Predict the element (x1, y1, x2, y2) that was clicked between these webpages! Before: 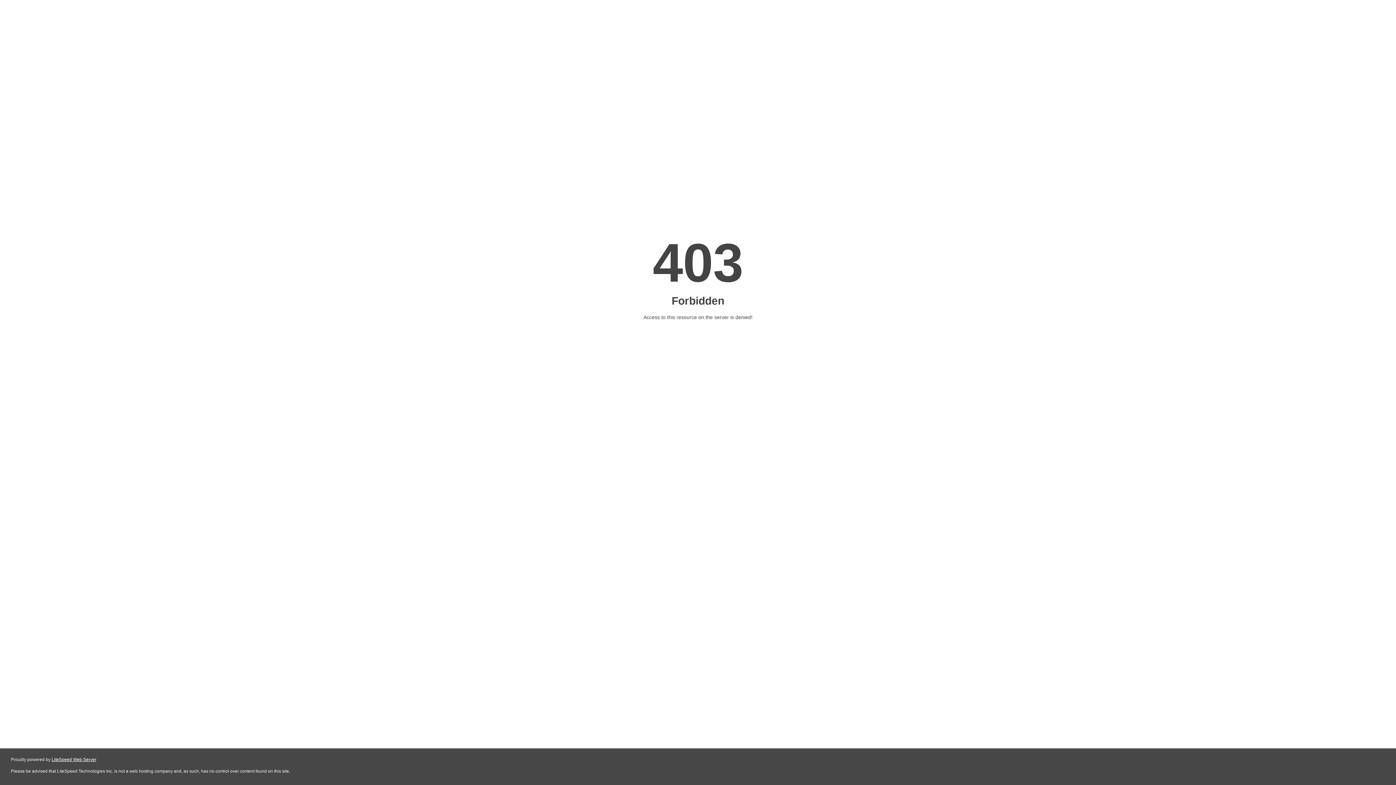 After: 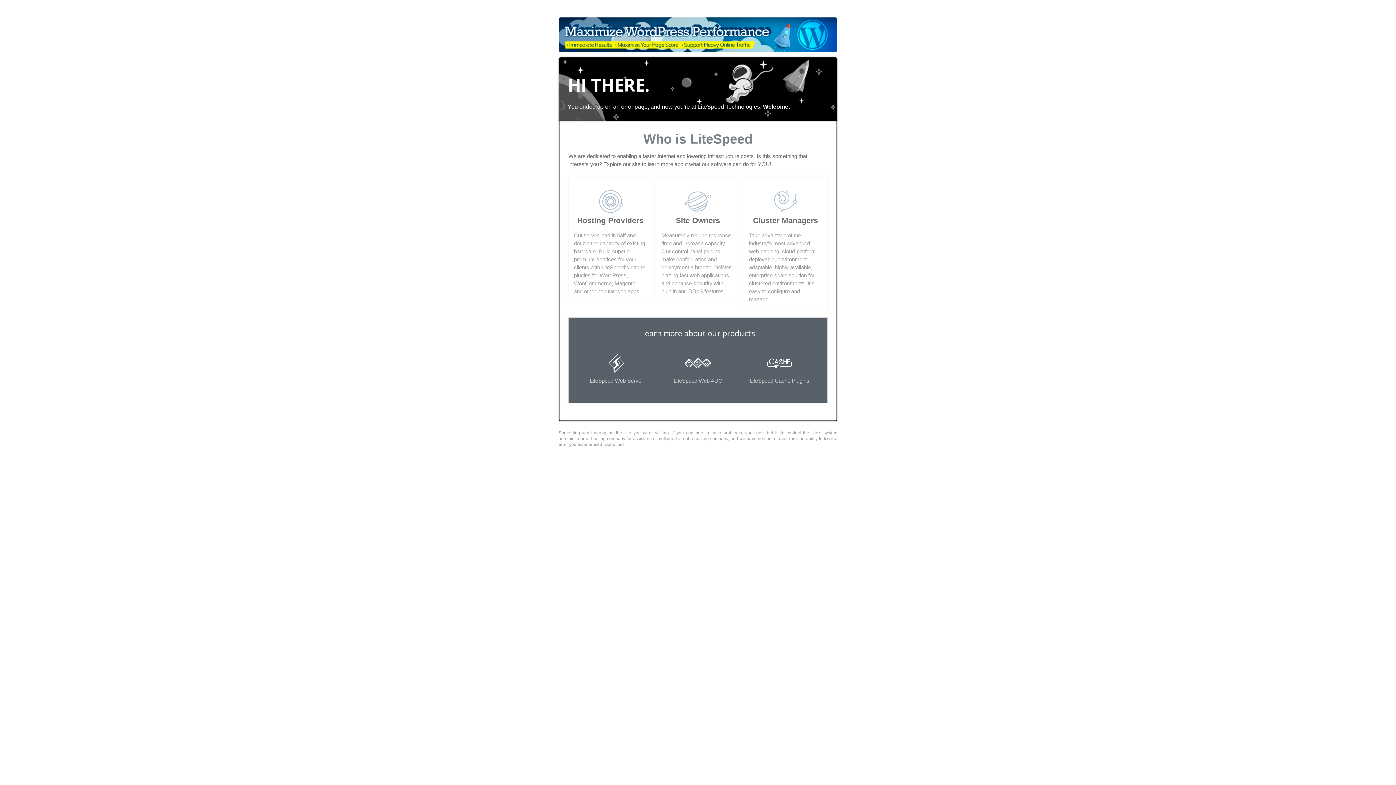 Action: label: LiteSpeed Web Server bbox: (51, 757, 96, 762)